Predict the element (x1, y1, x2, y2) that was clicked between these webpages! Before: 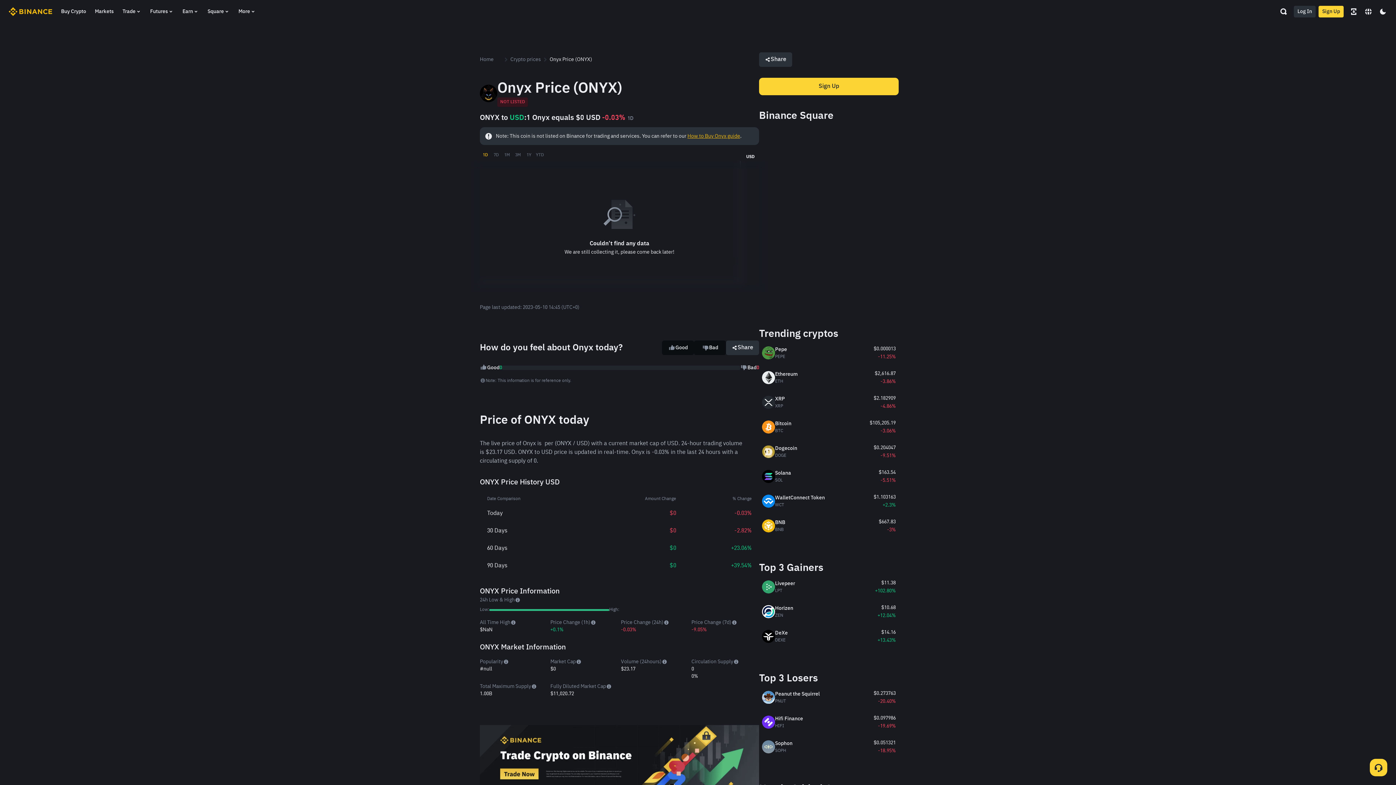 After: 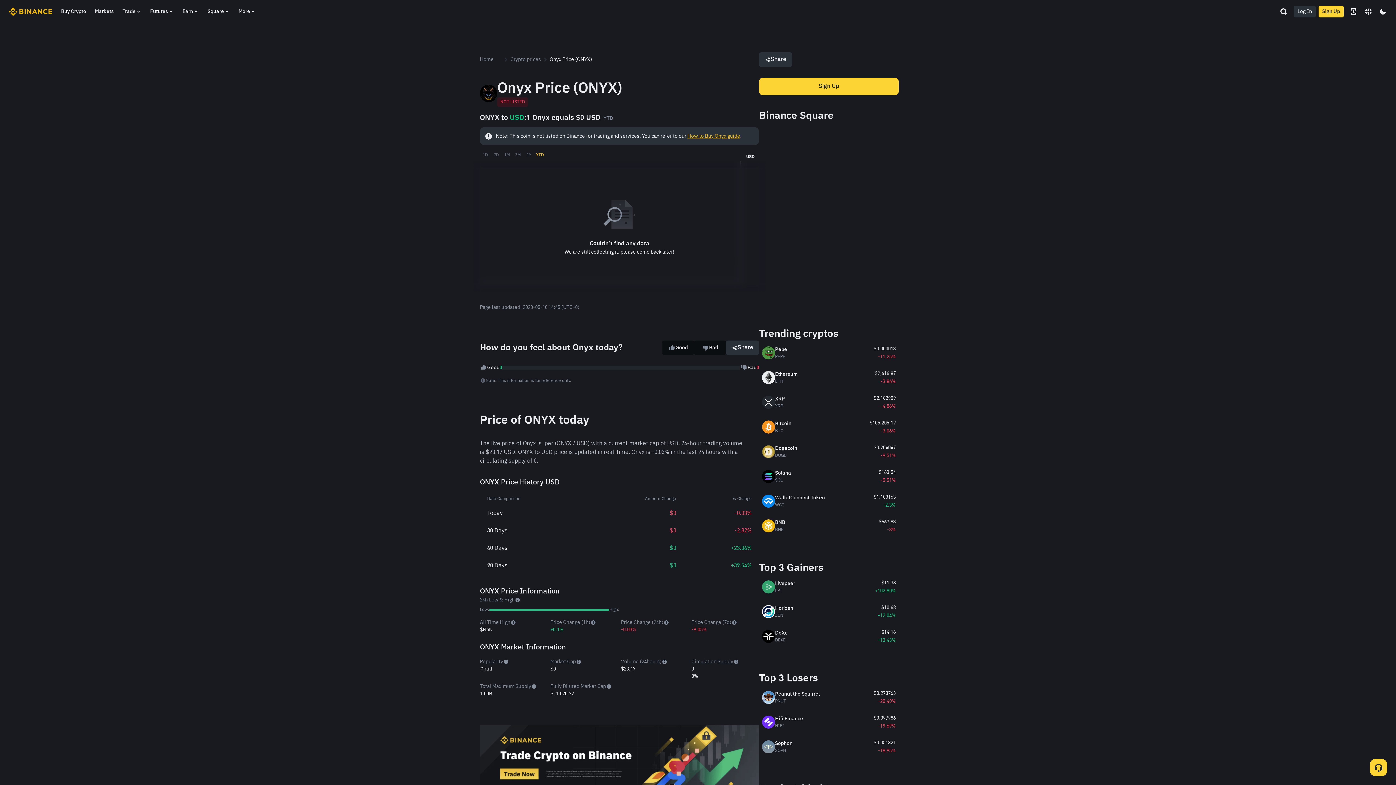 Action: bbox: (534, 150, 545, 159) label: YTD